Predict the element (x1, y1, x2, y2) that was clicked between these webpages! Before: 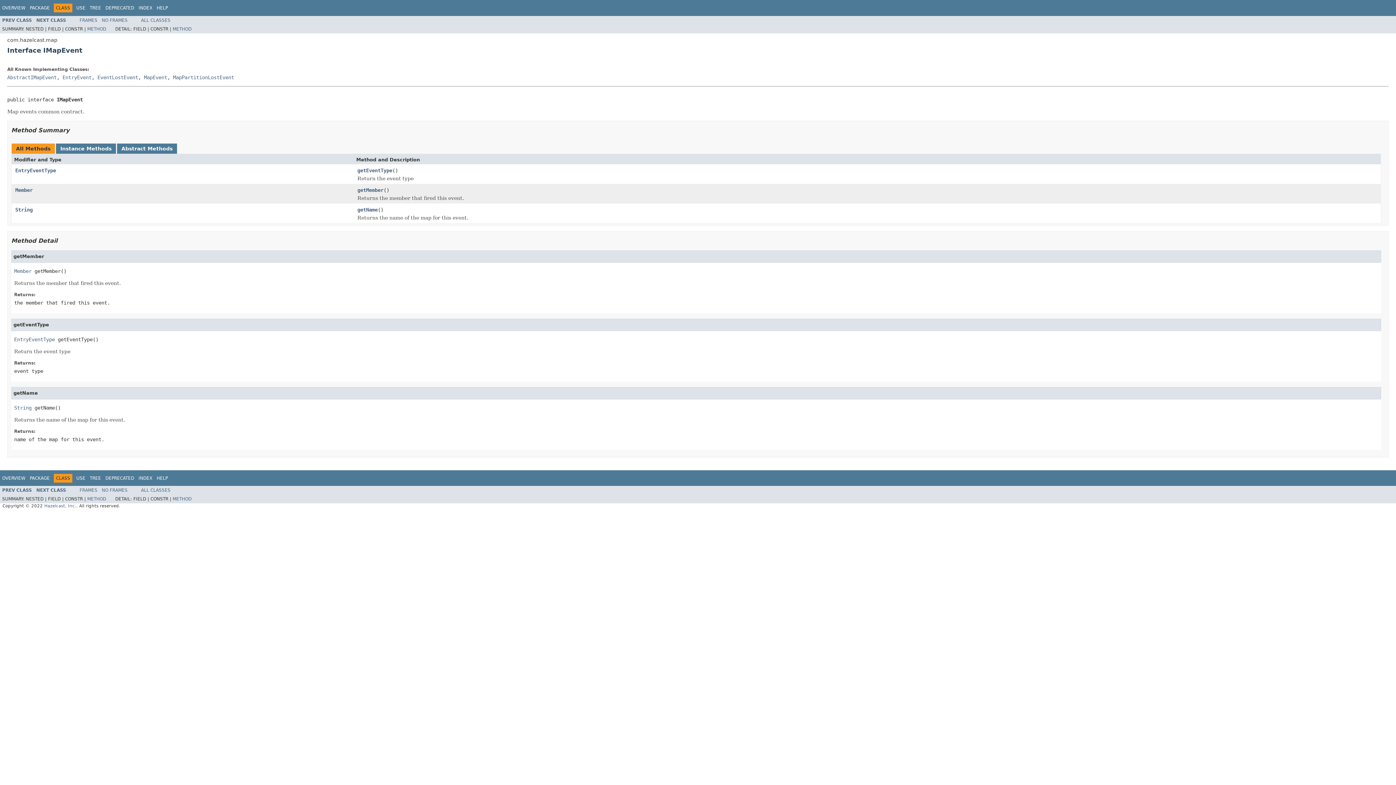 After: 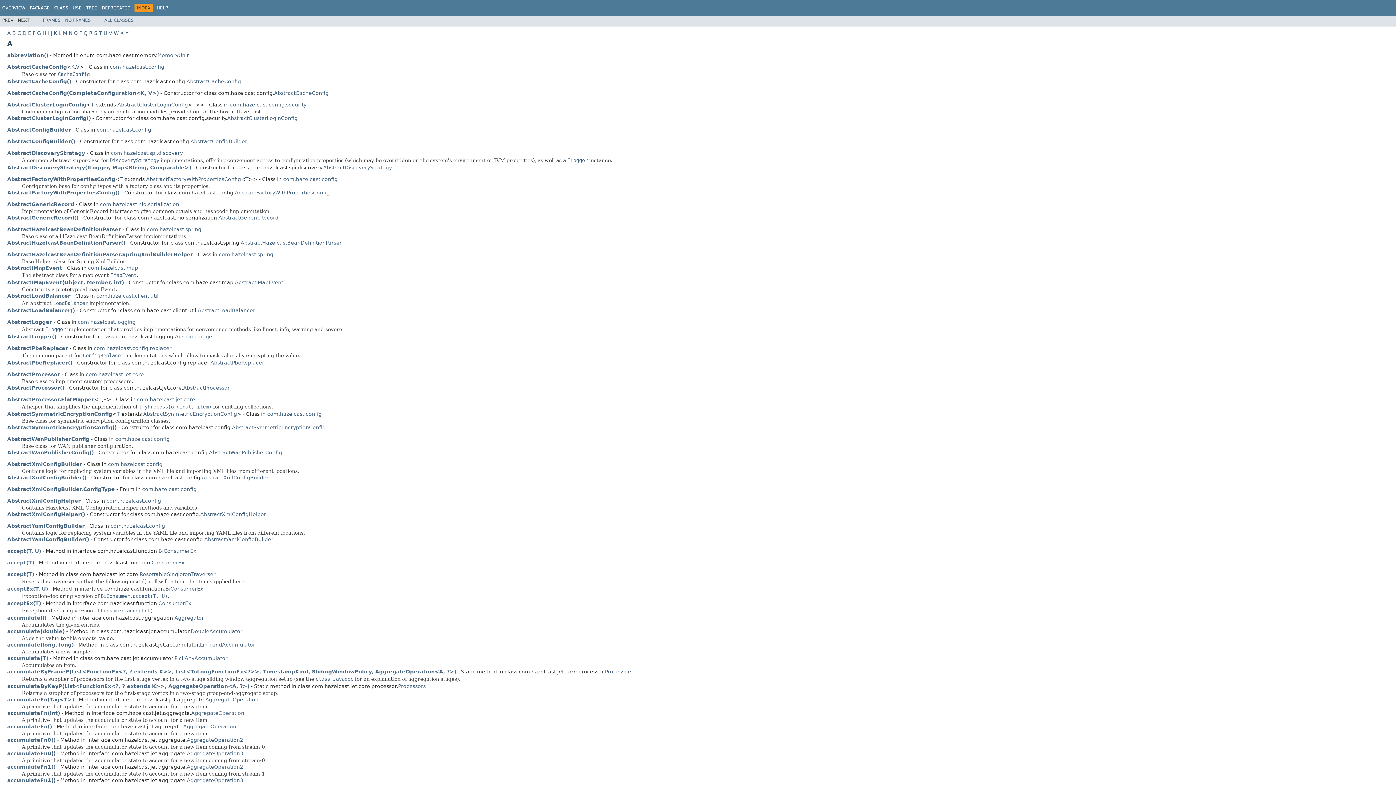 Action: bbox: (138, 475, 152, 480) label: INDEX